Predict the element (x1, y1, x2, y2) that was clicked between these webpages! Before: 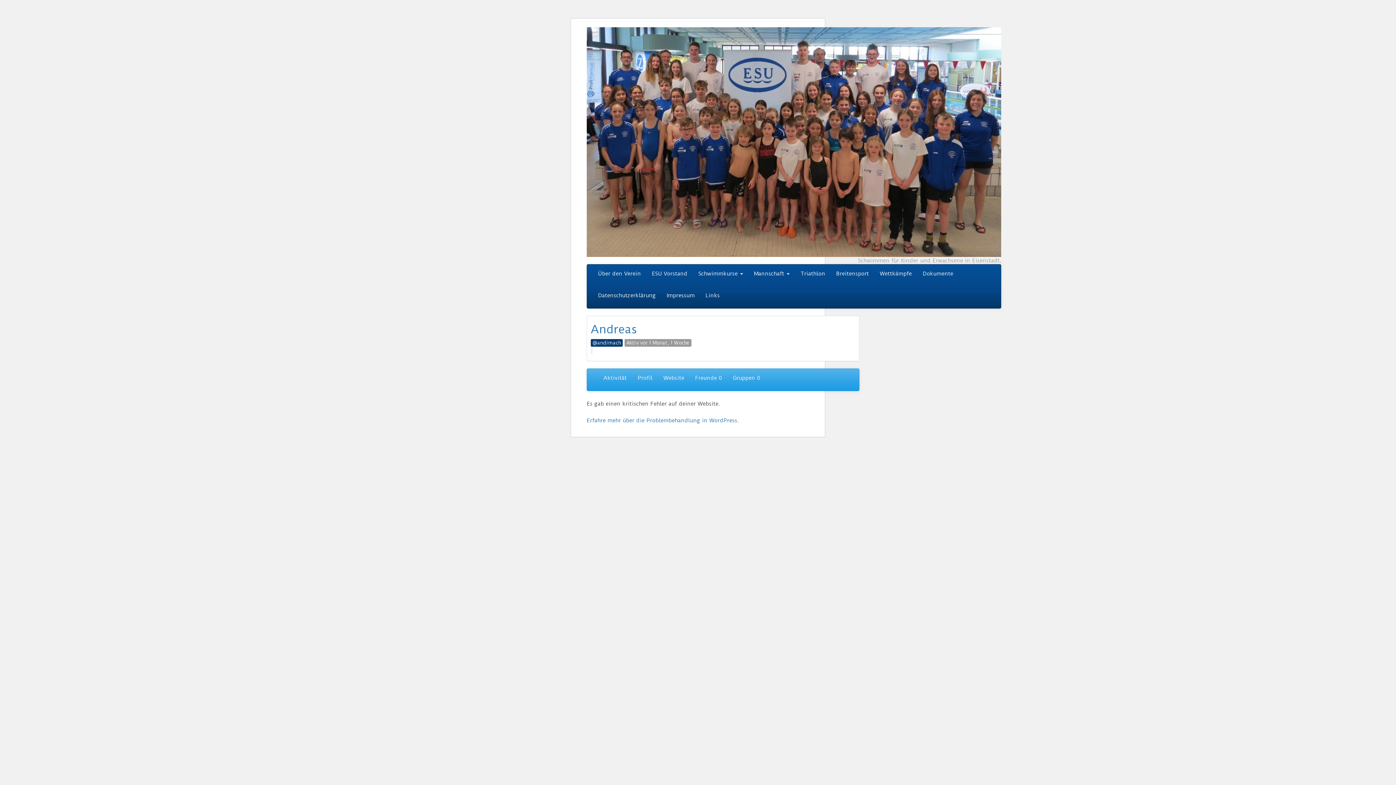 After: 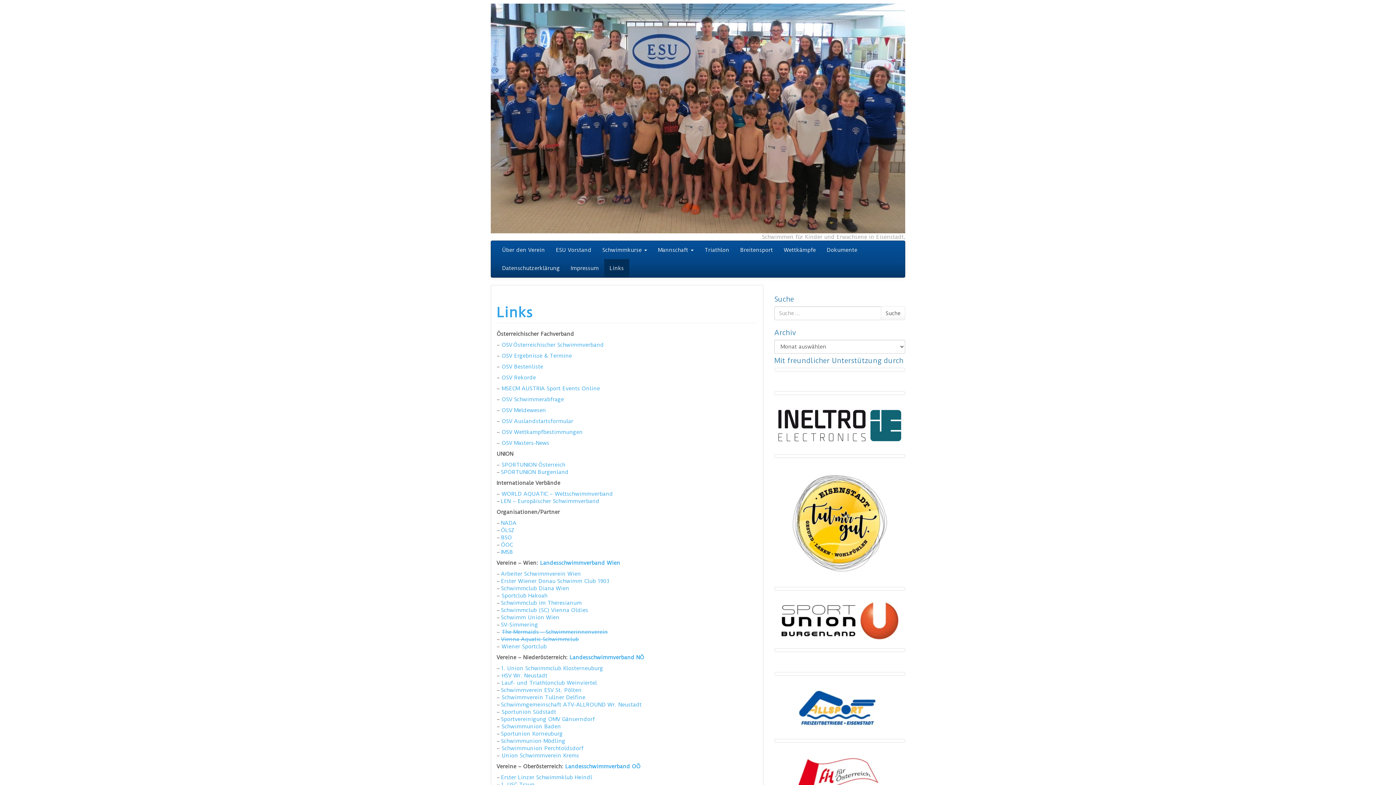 Action: bbox: (700, 286, 725, 304) label: Links